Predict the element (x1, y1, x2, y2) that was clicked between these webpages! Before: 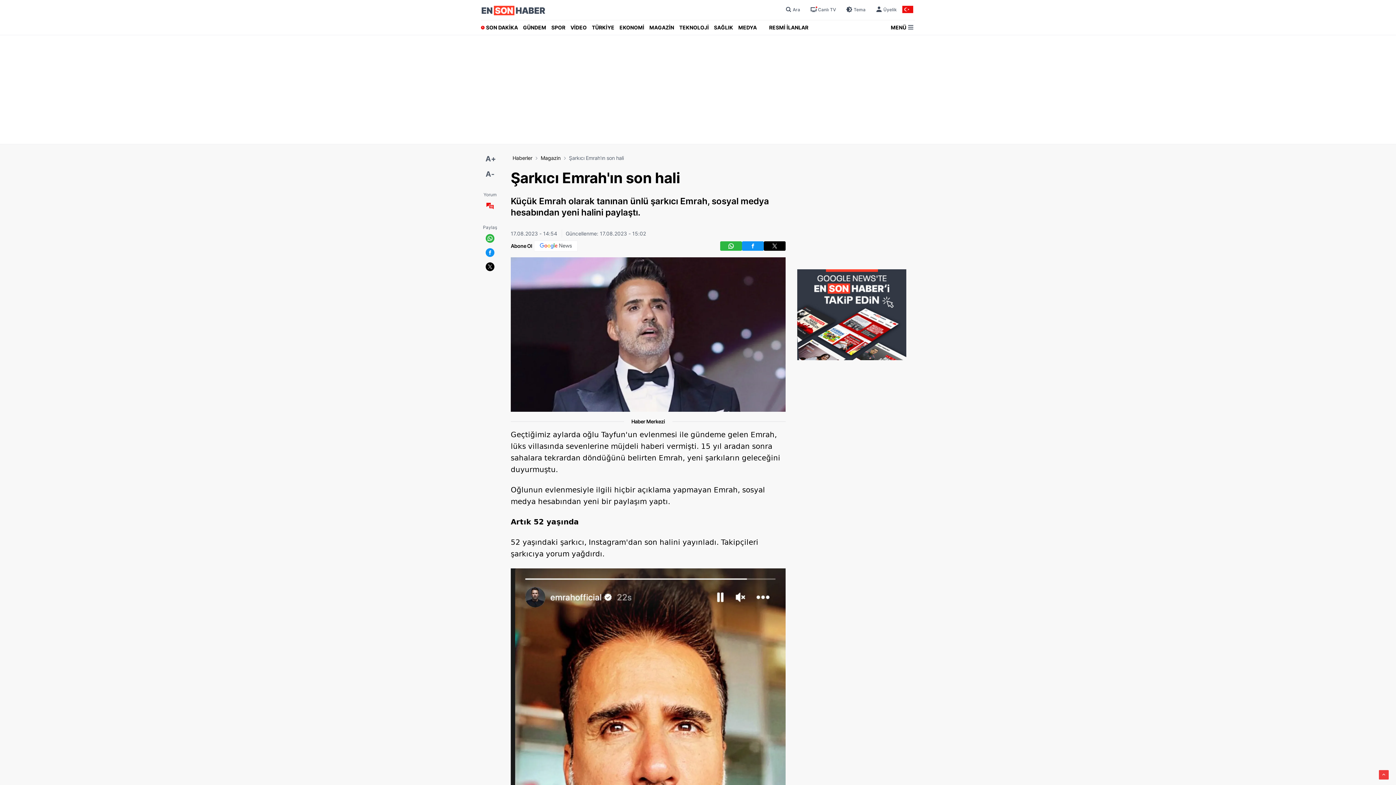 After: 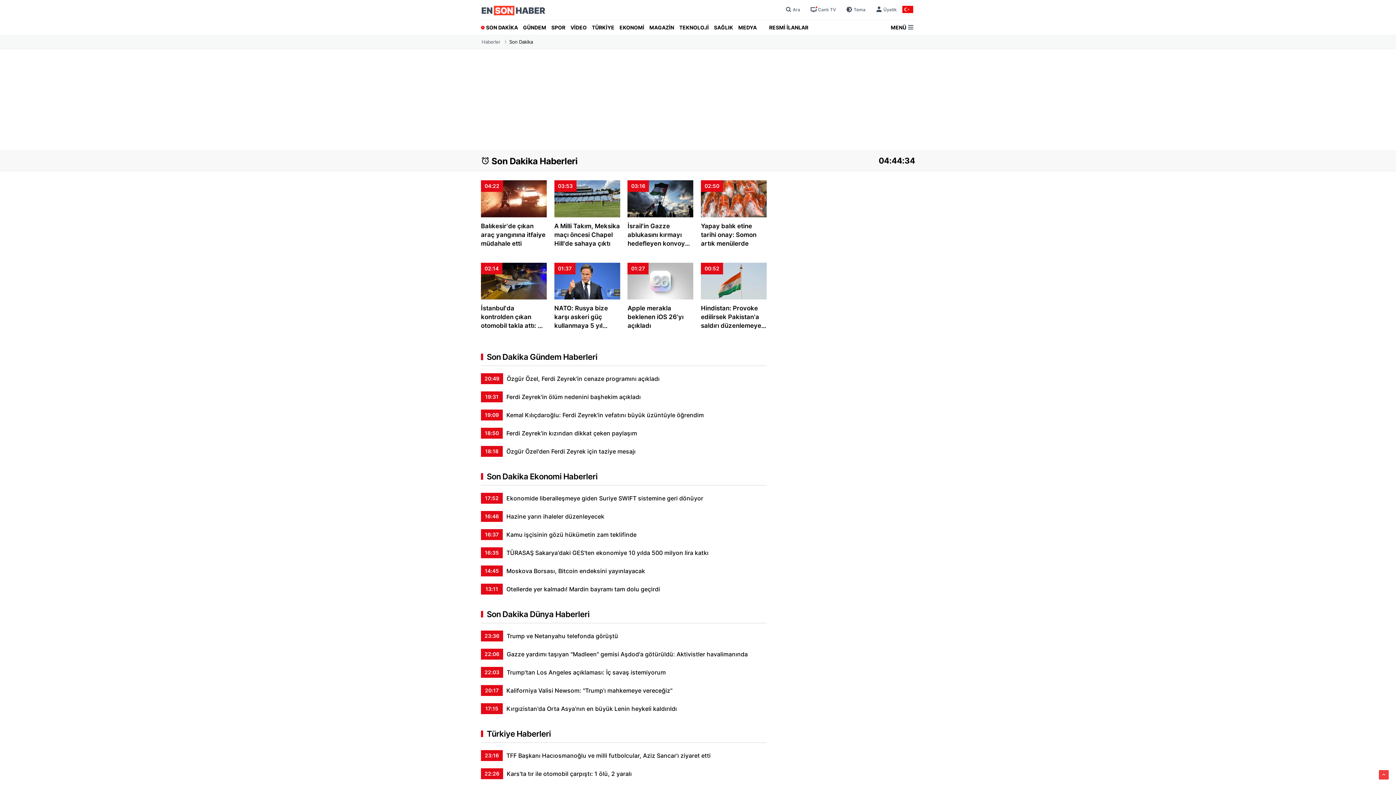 Action: label: SON DAKİKA bbox: (481, 20, 520, 34)